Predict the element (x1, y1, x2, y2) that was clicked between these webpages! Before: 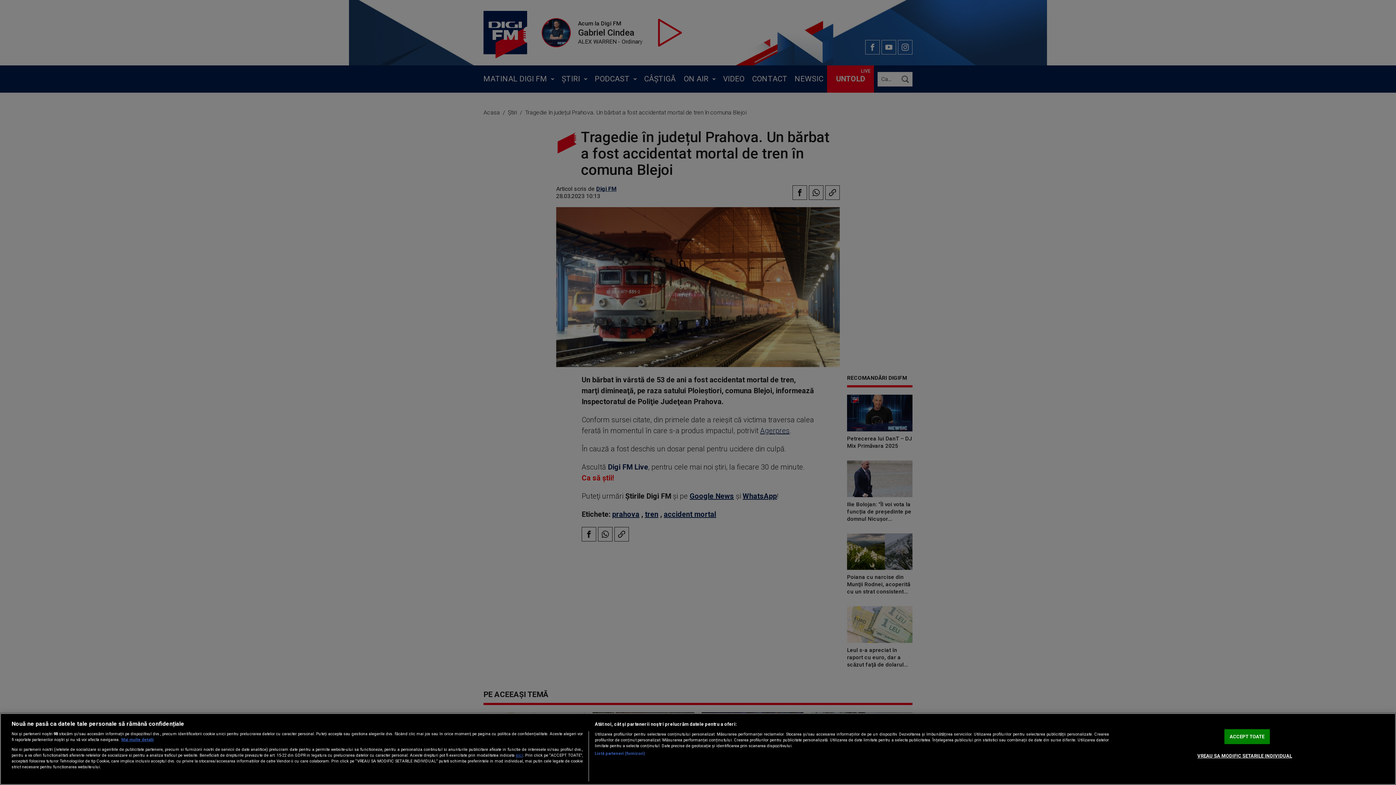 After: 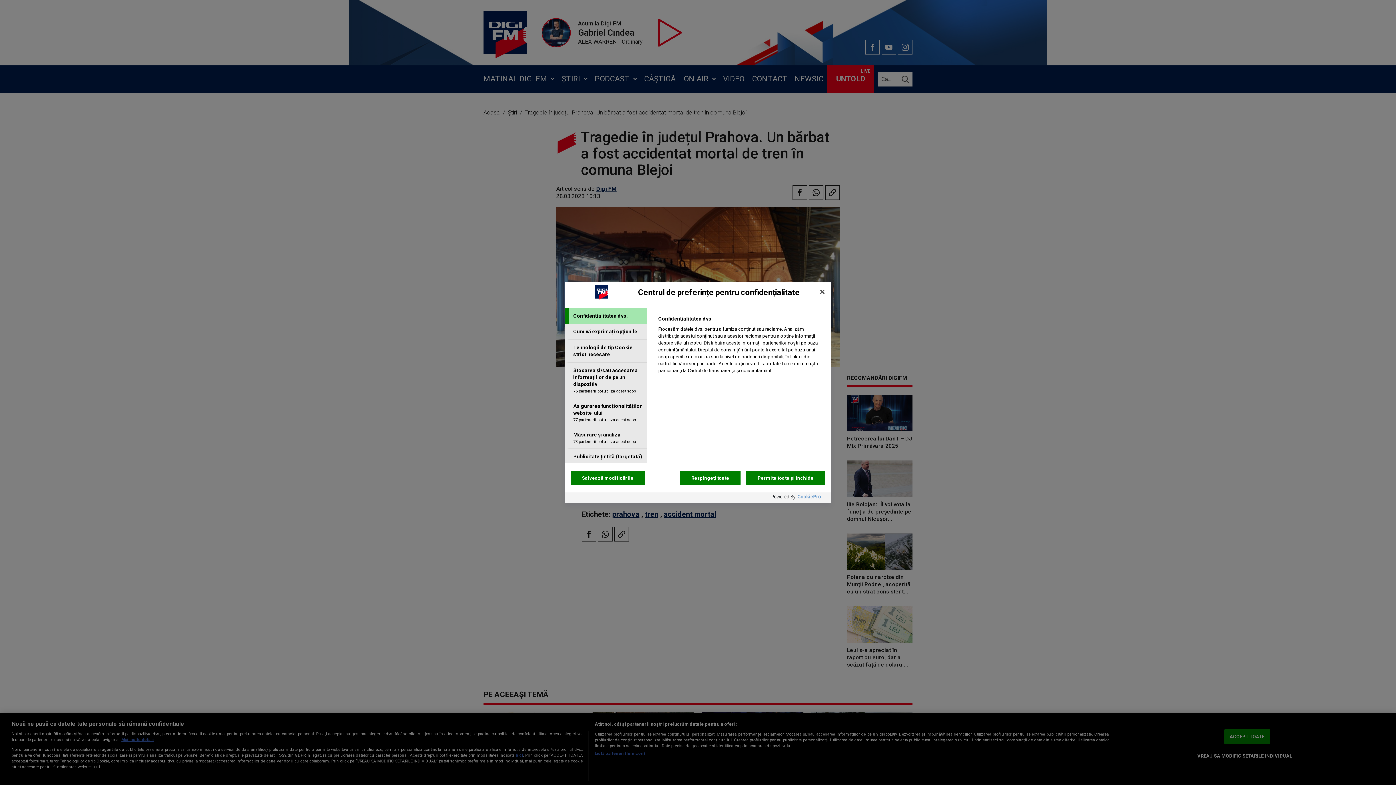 Action: label: VREAU SA MODIFIC SETARILE INDIVIDUAL bbox: (1197, 749, 1292, 763)